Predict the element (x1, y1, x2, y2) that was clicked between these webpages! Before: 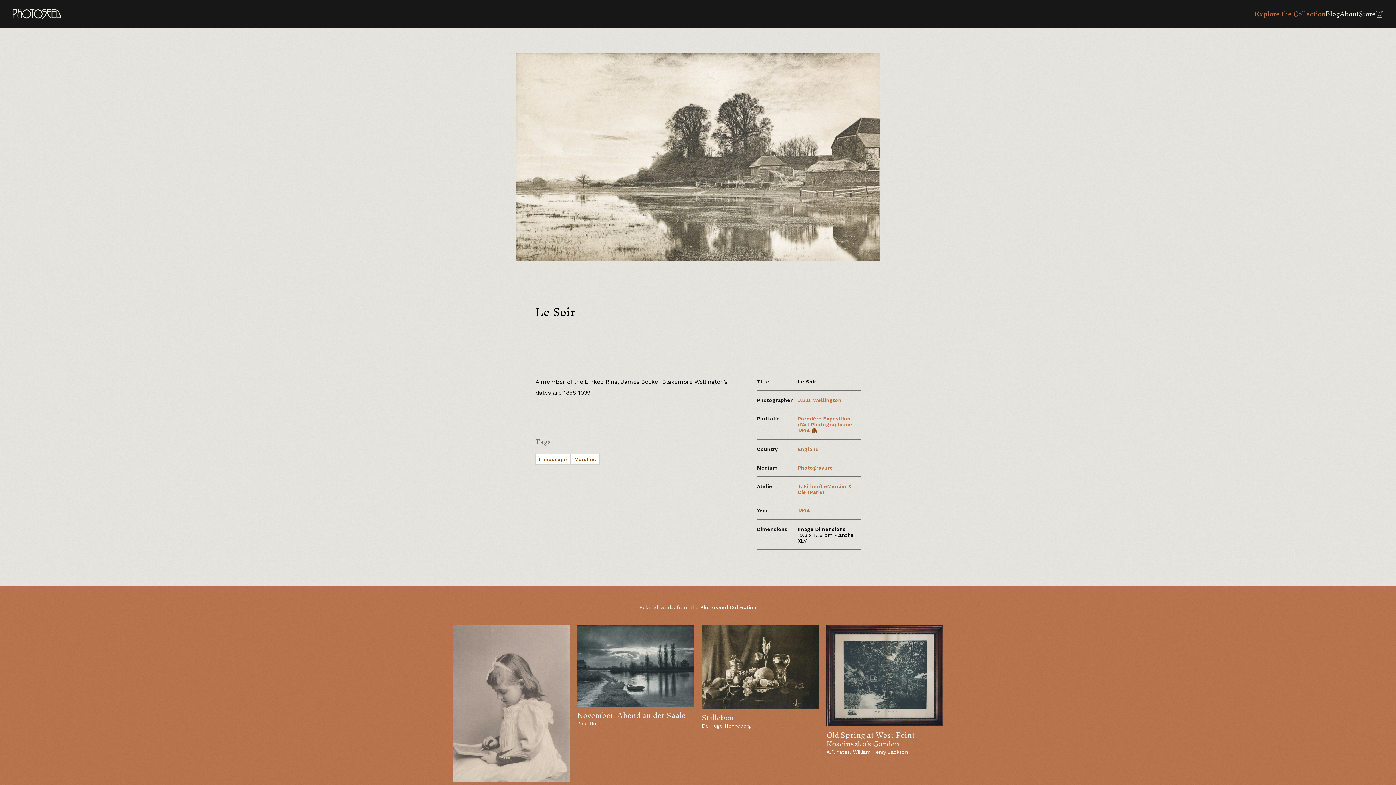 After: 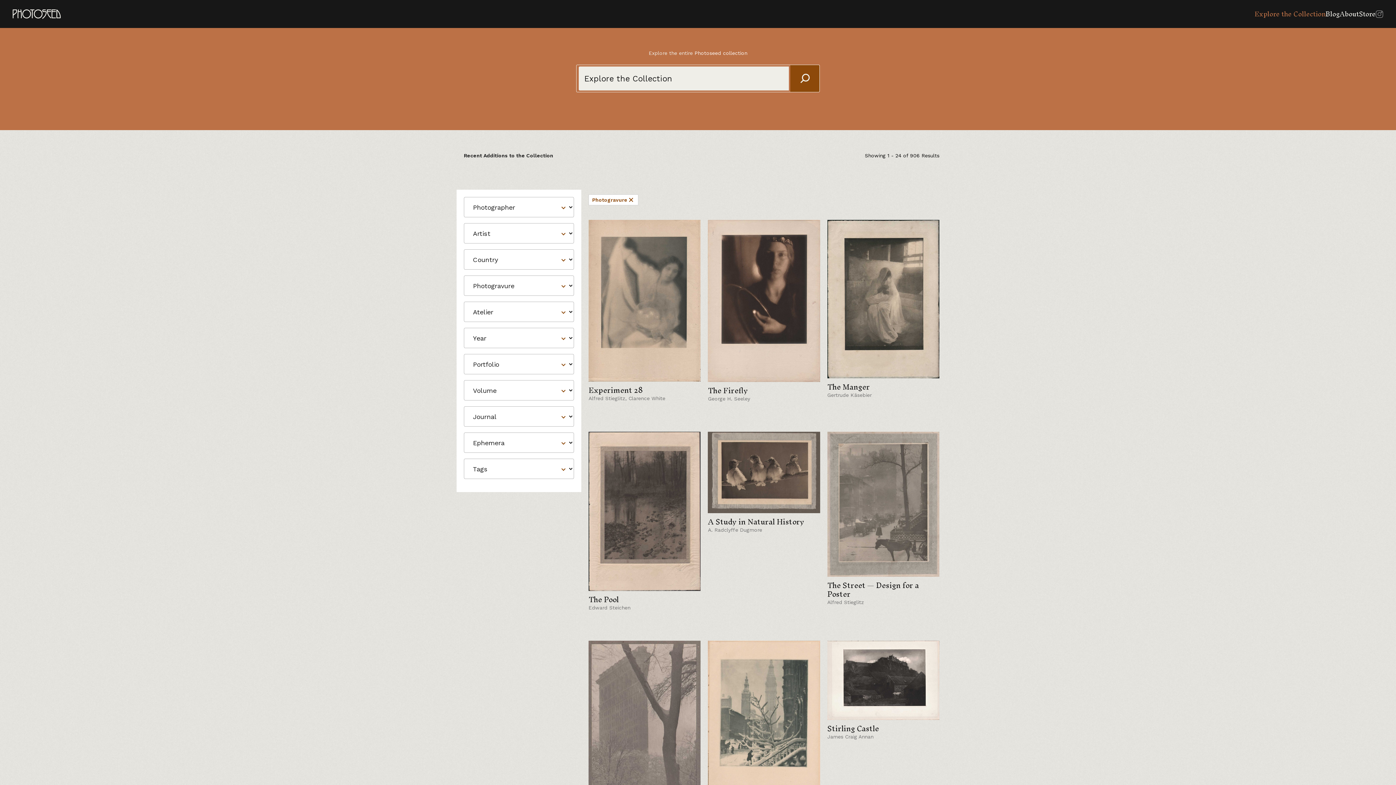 Action: label: Photogravure bbox: (797, 465, 833, 470)